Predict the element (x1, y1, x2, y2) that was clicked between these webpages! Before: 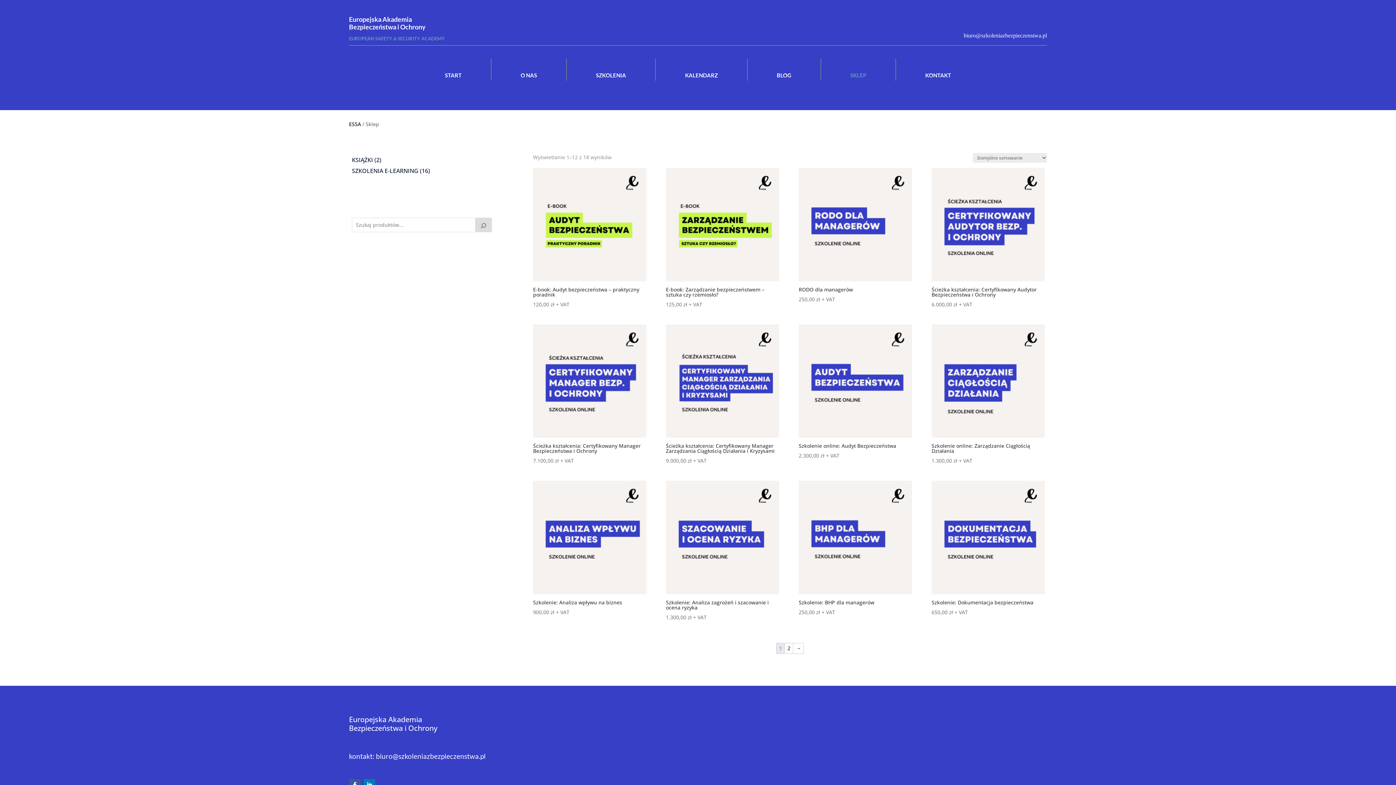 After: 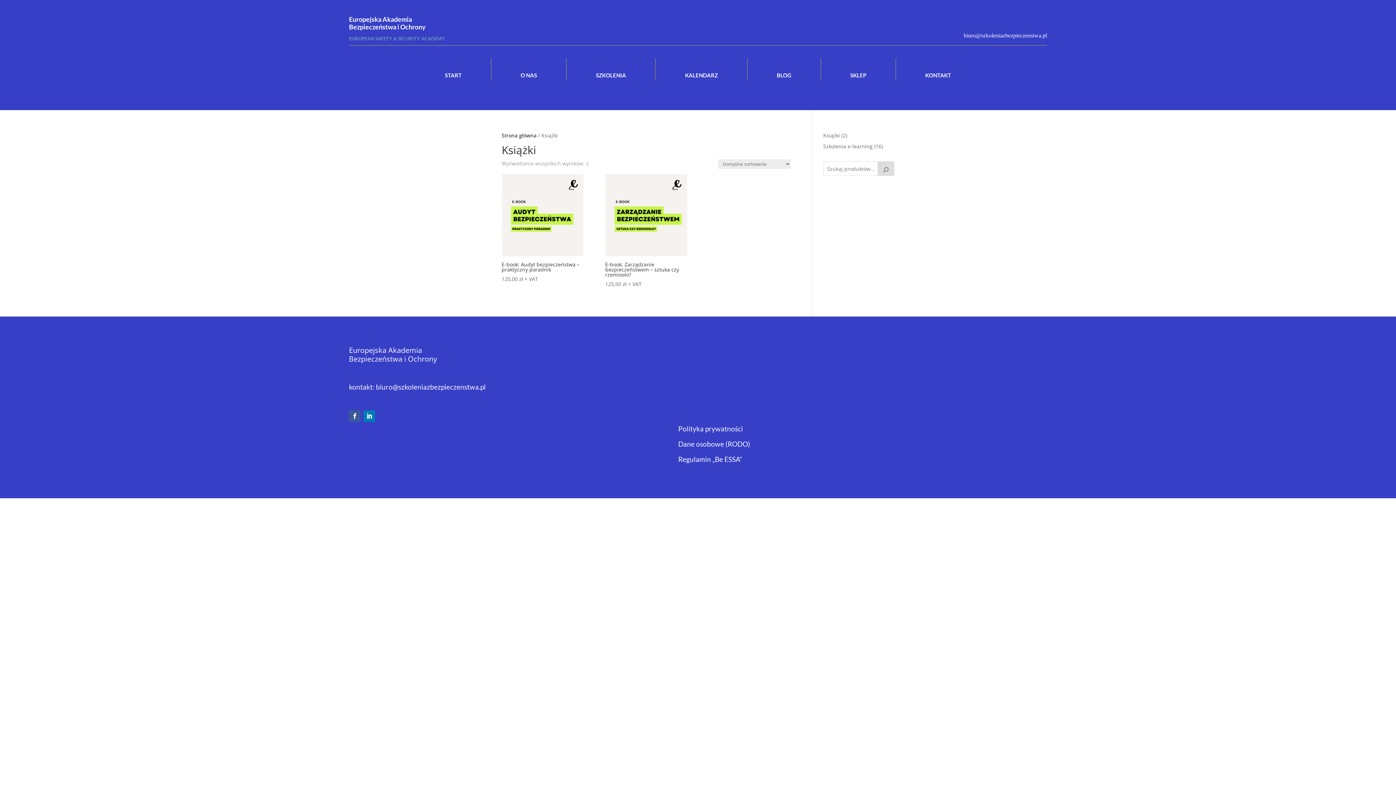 Action: bbox: (352, 156, 373, 164) label: KSIĄŻKI